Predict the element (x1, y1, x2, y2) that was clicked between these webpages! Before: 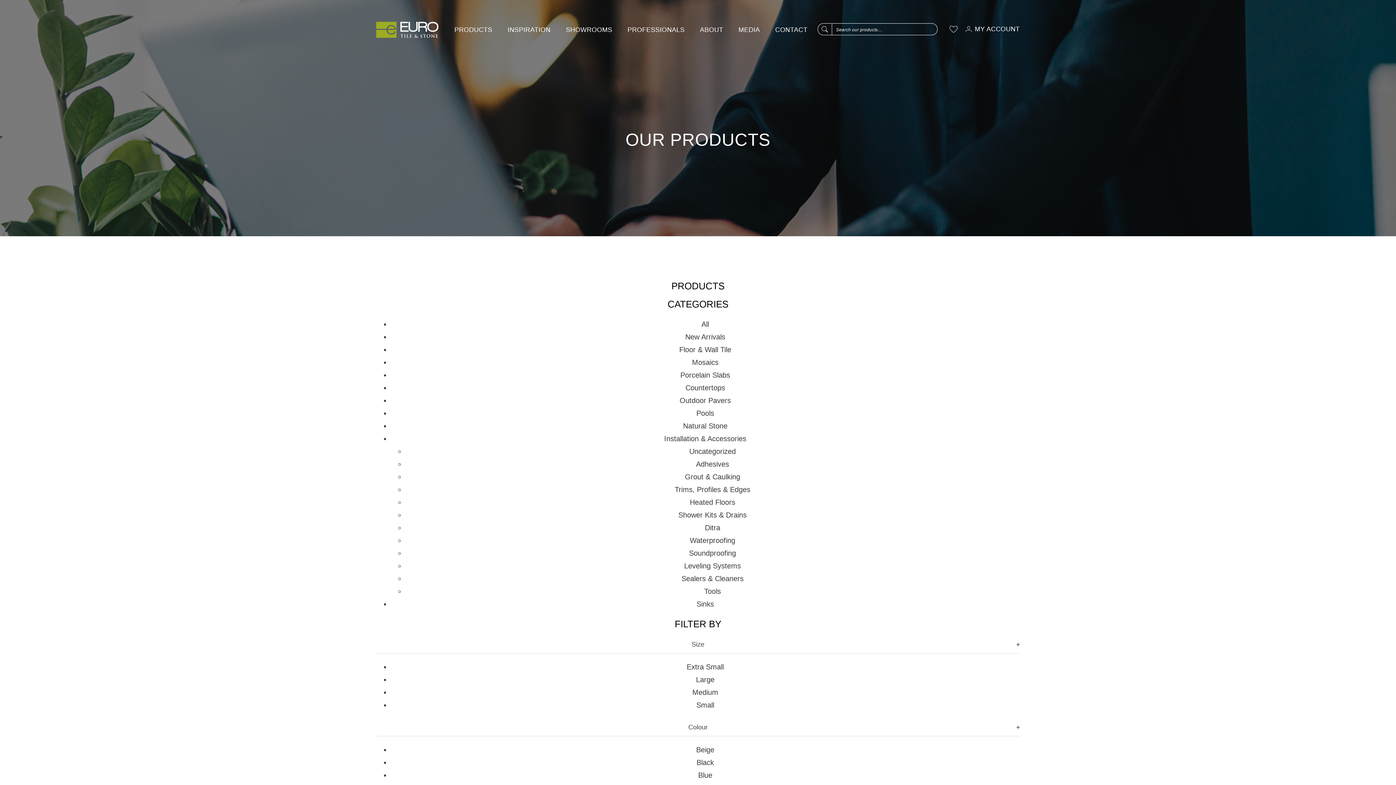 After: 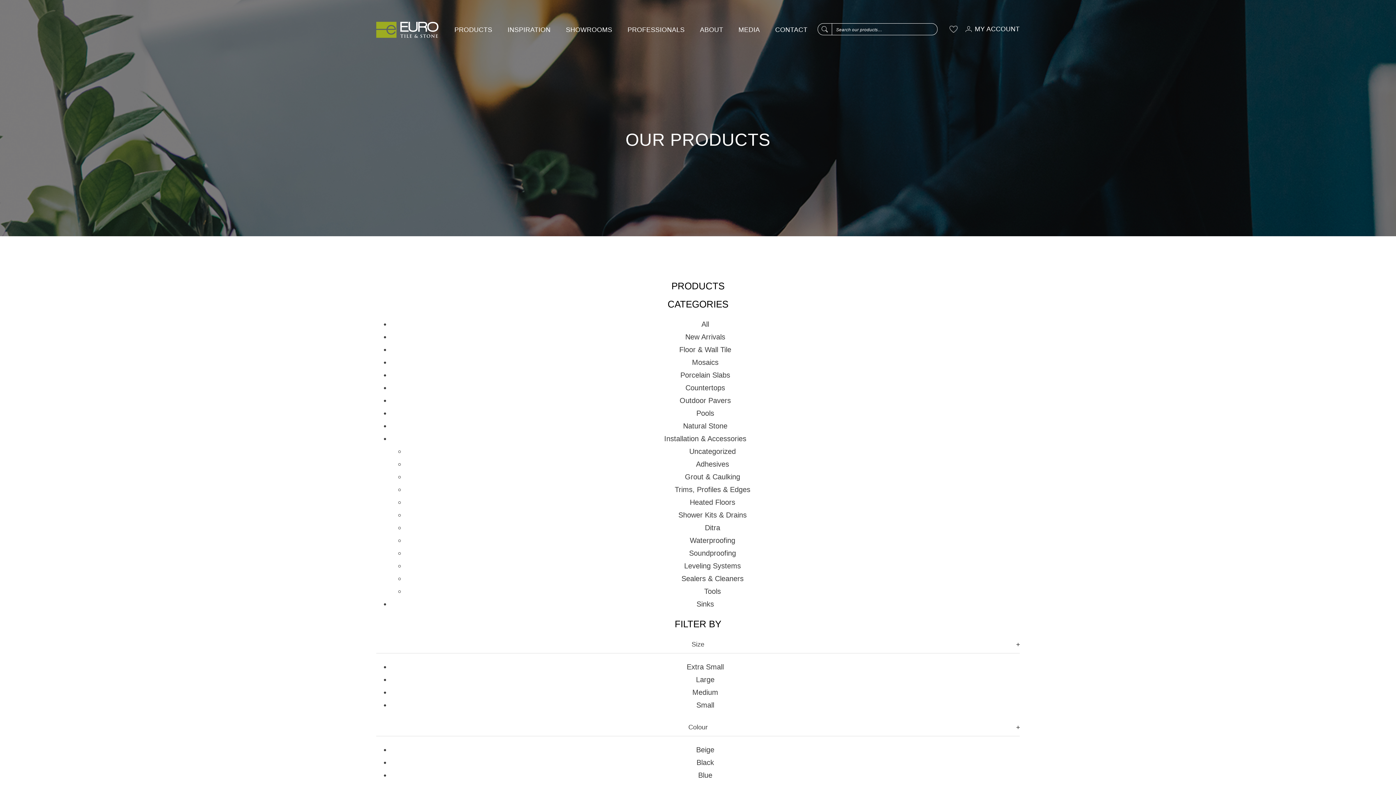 Action: label: Blue bbox: (698, 771, 712, 779)